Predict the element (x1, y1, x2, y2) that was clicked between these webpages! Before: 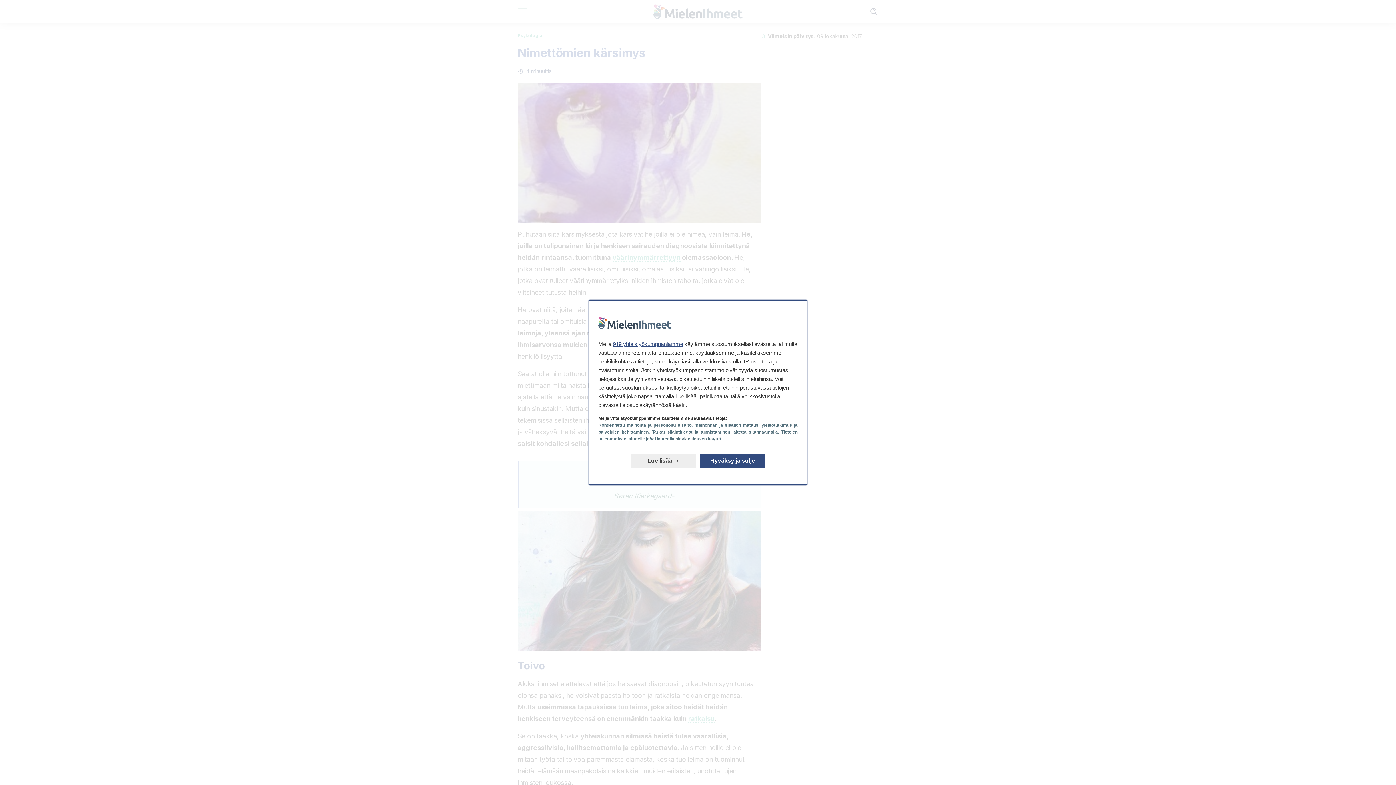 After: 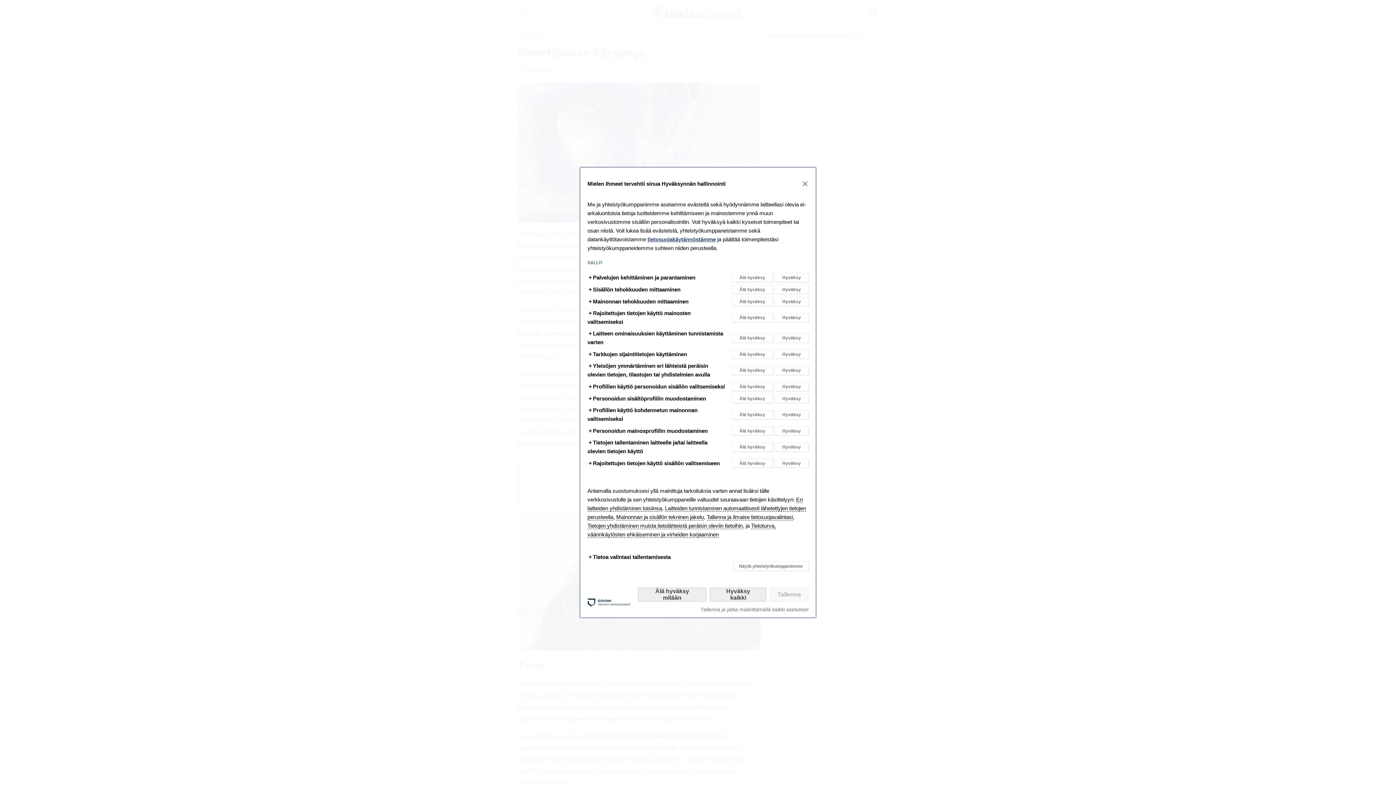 Action: label: Lue lisää: Muokkaa suostumuksiasi bbox: (630, 453, 696, 468)